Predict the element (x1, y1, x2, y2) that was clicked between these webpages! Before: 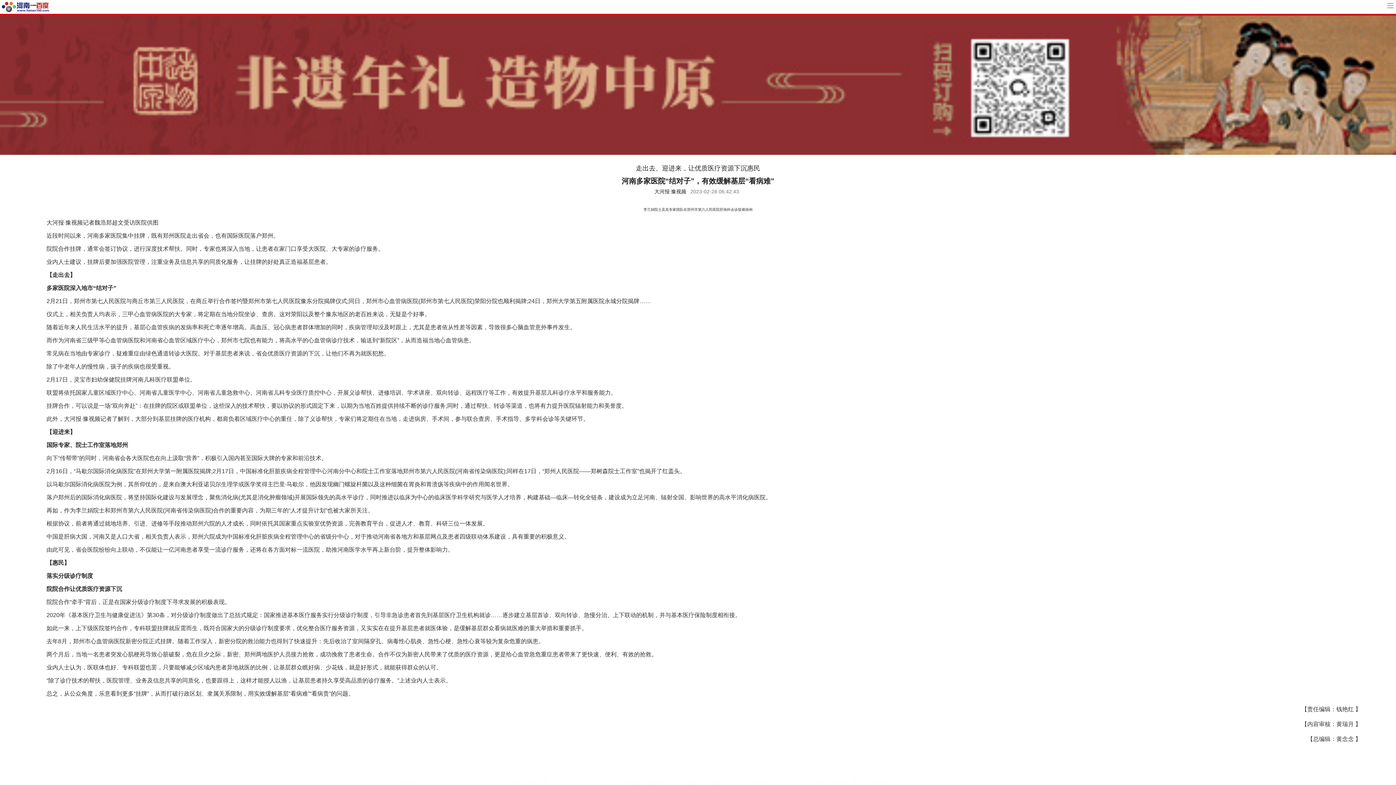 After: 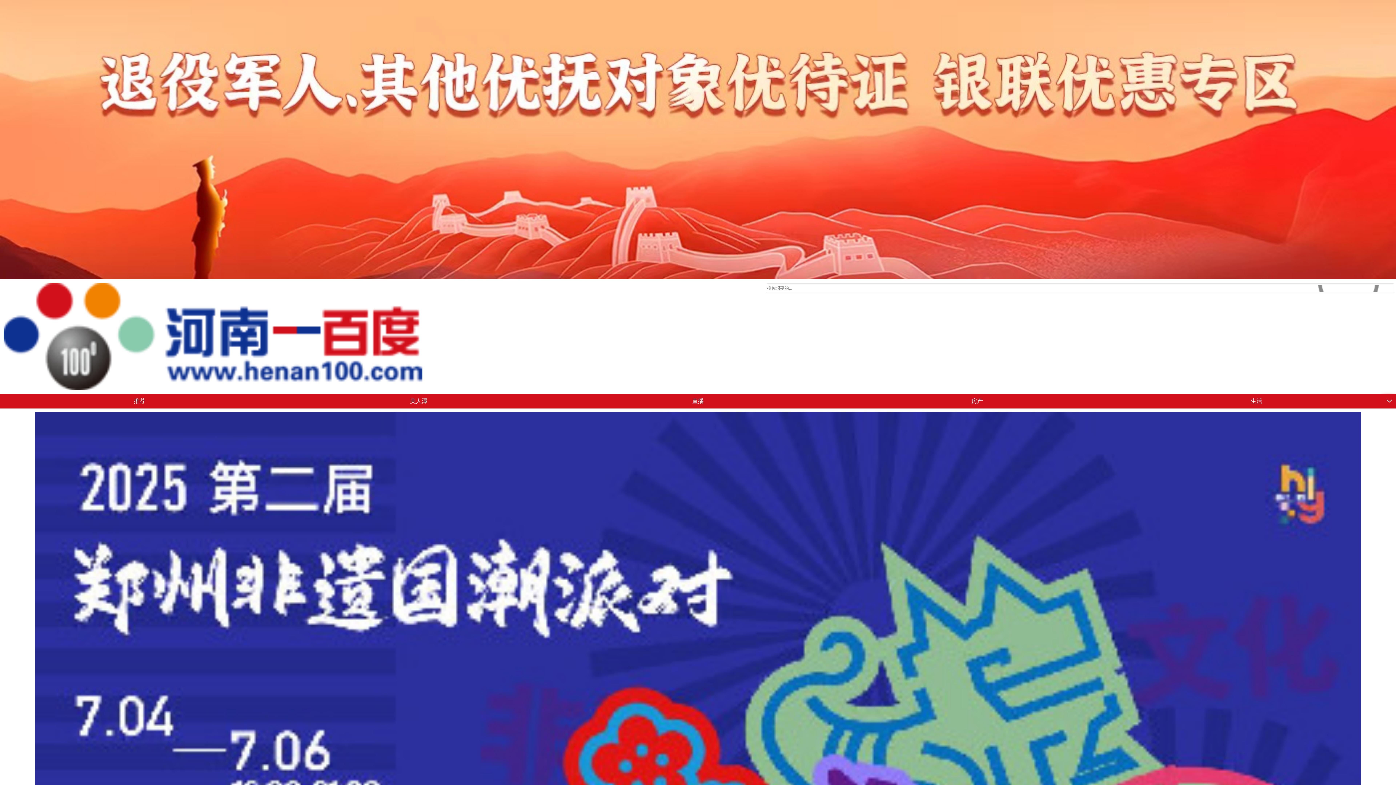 Action: bbox: (1, 4, 49, 8)